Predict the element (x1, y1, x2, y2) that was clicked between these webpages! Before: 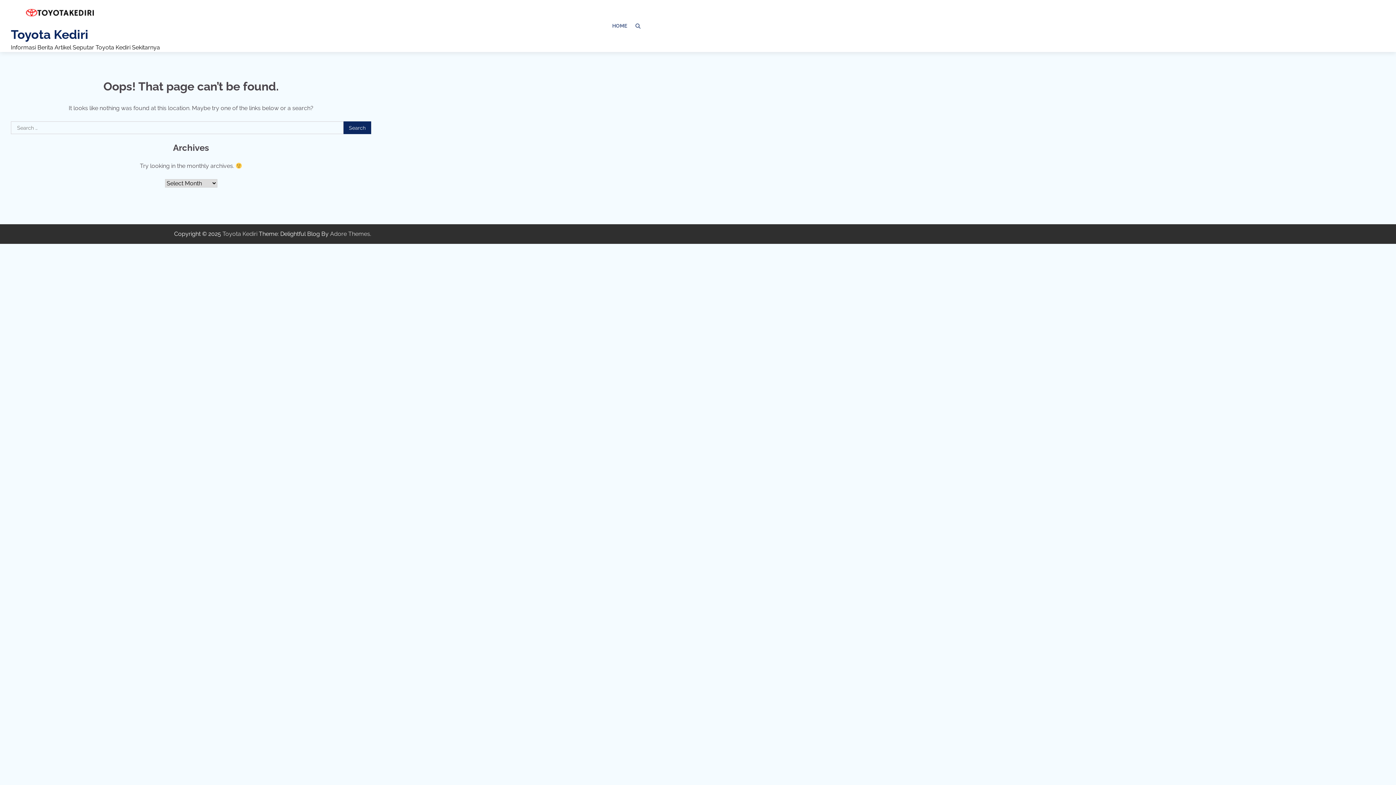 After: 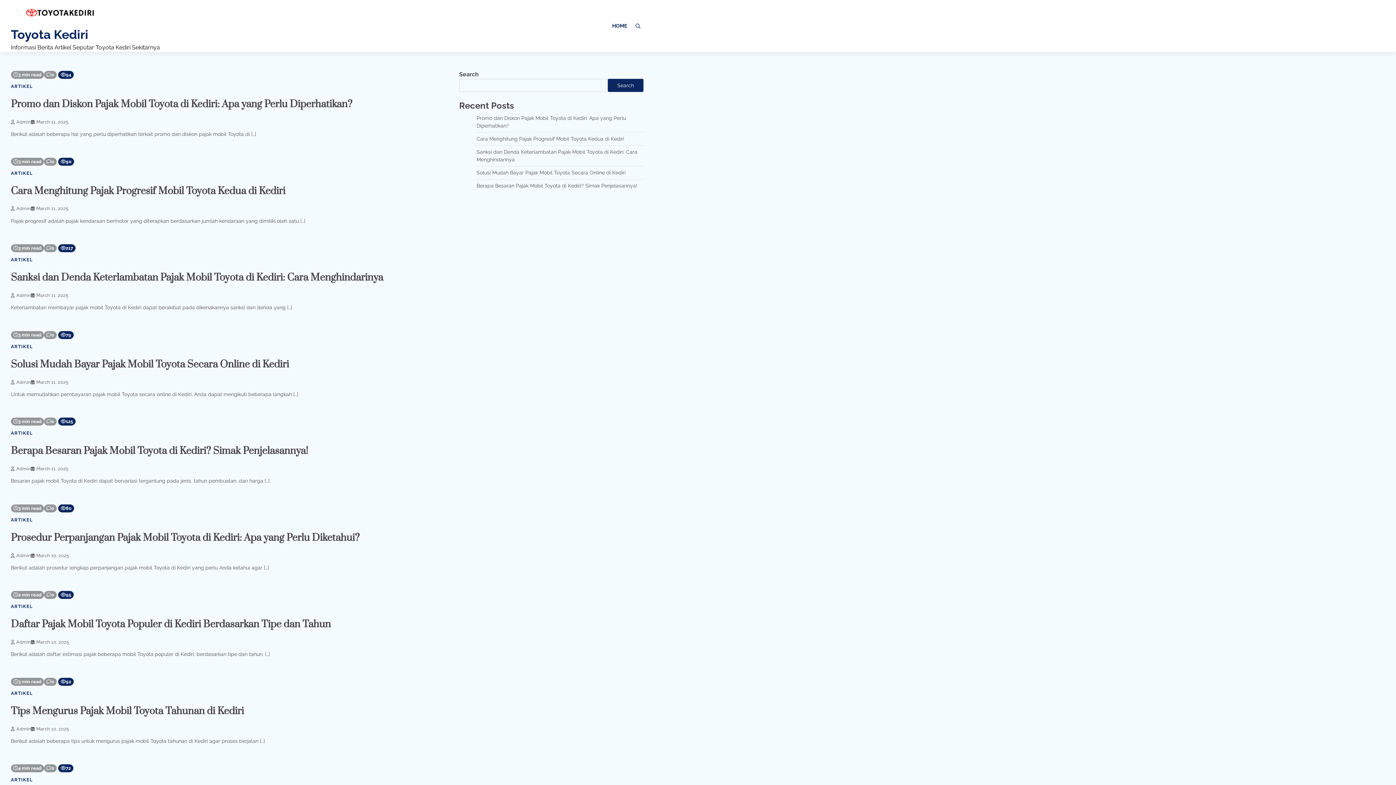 Action: label: HOME bbox: (606, 16, 632, 35)